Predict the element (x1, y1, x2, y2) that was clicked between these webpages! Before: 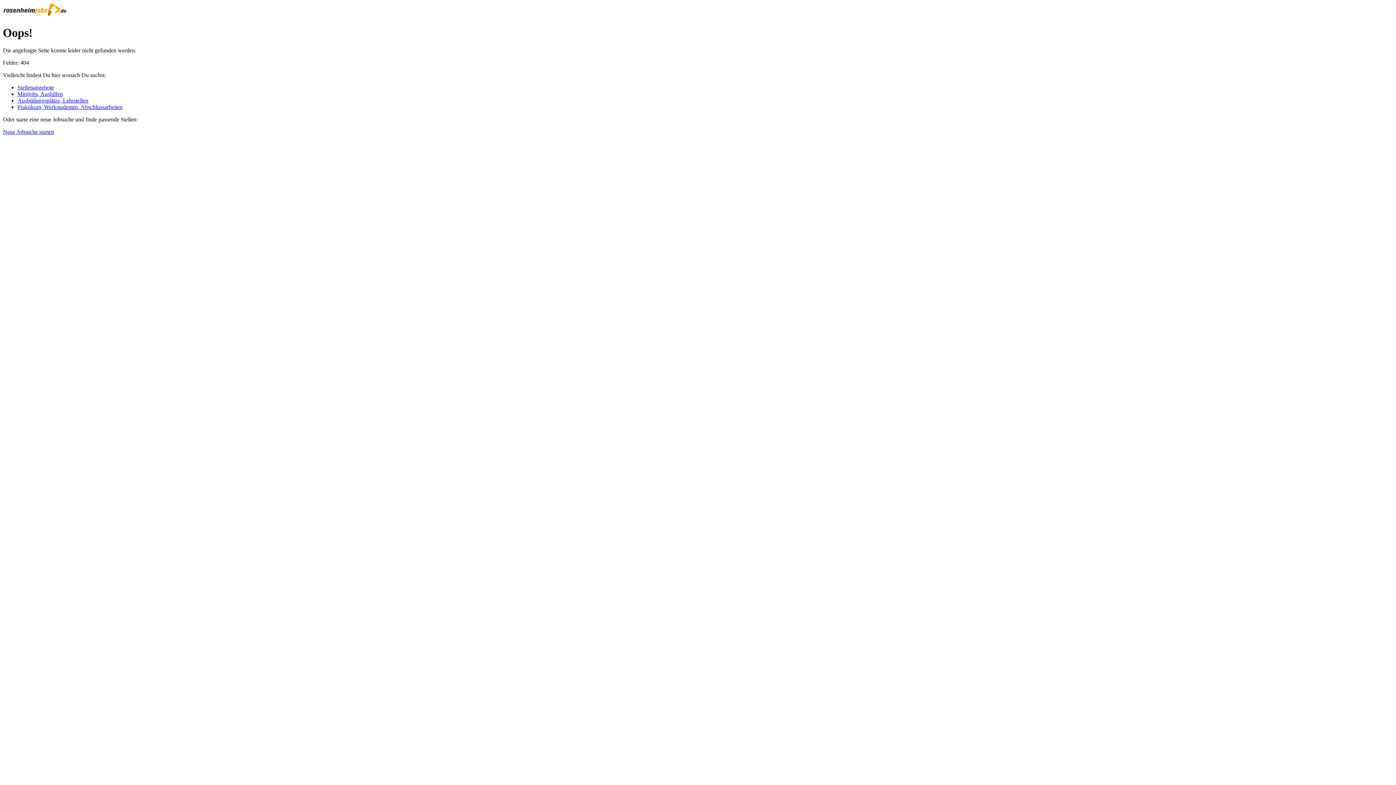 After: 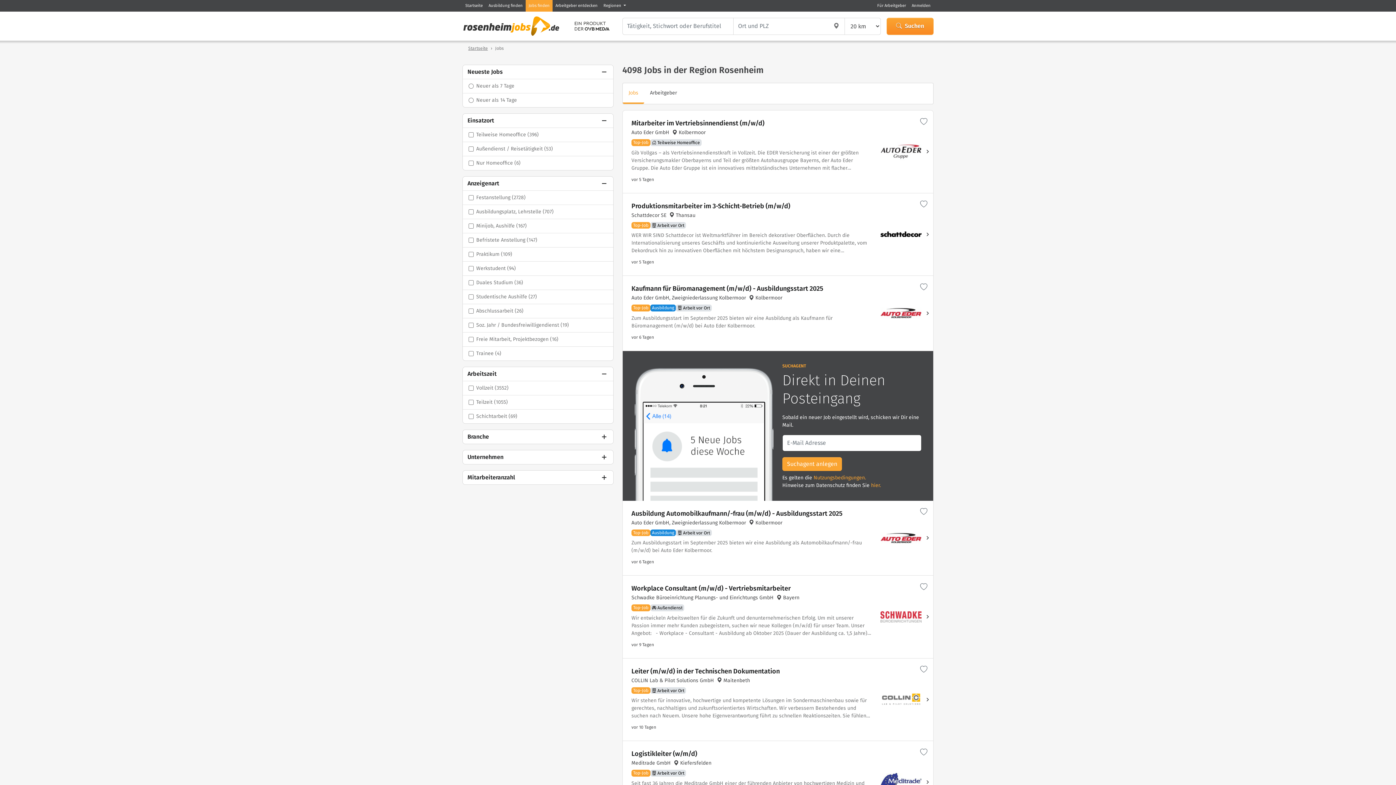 Action: bbox: (17, 84, 53, 90) label: Stellenangebote